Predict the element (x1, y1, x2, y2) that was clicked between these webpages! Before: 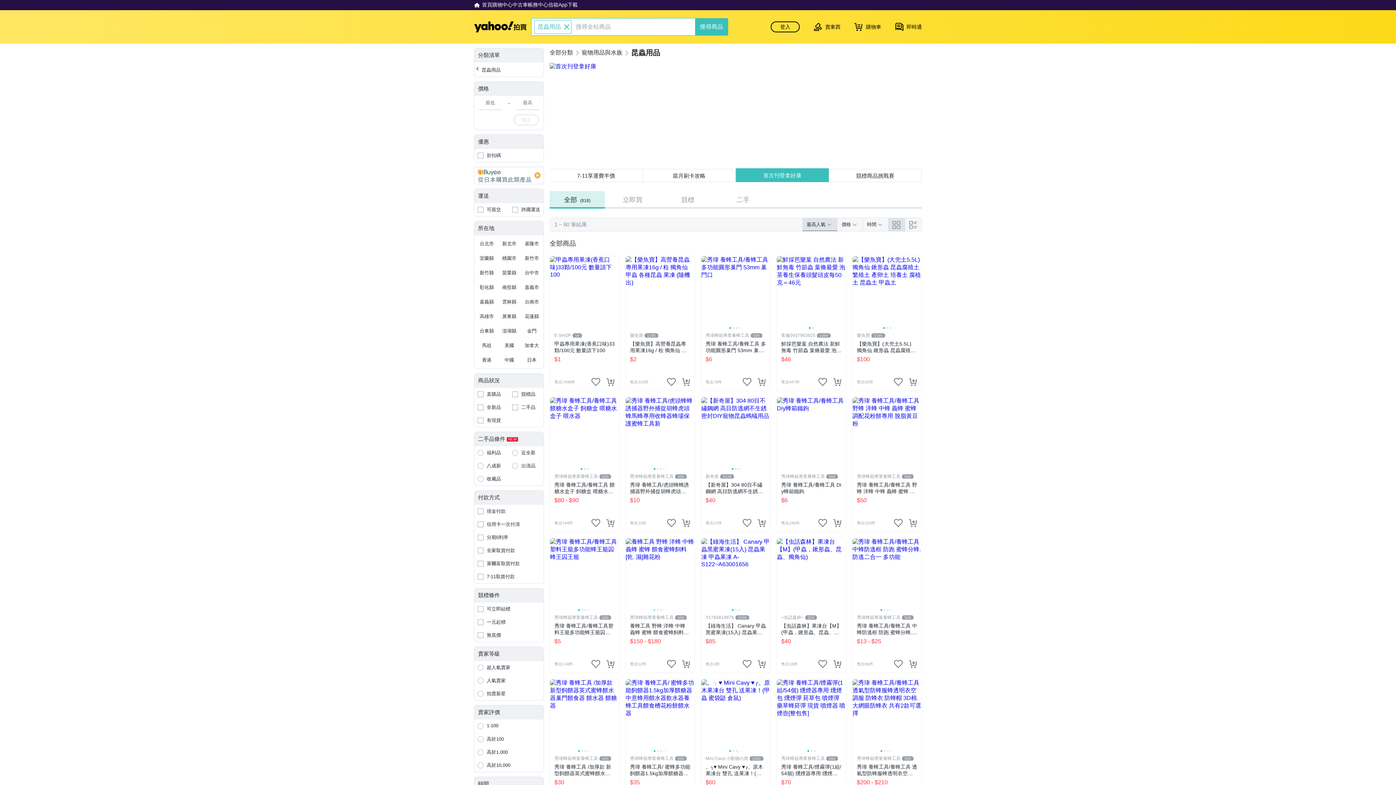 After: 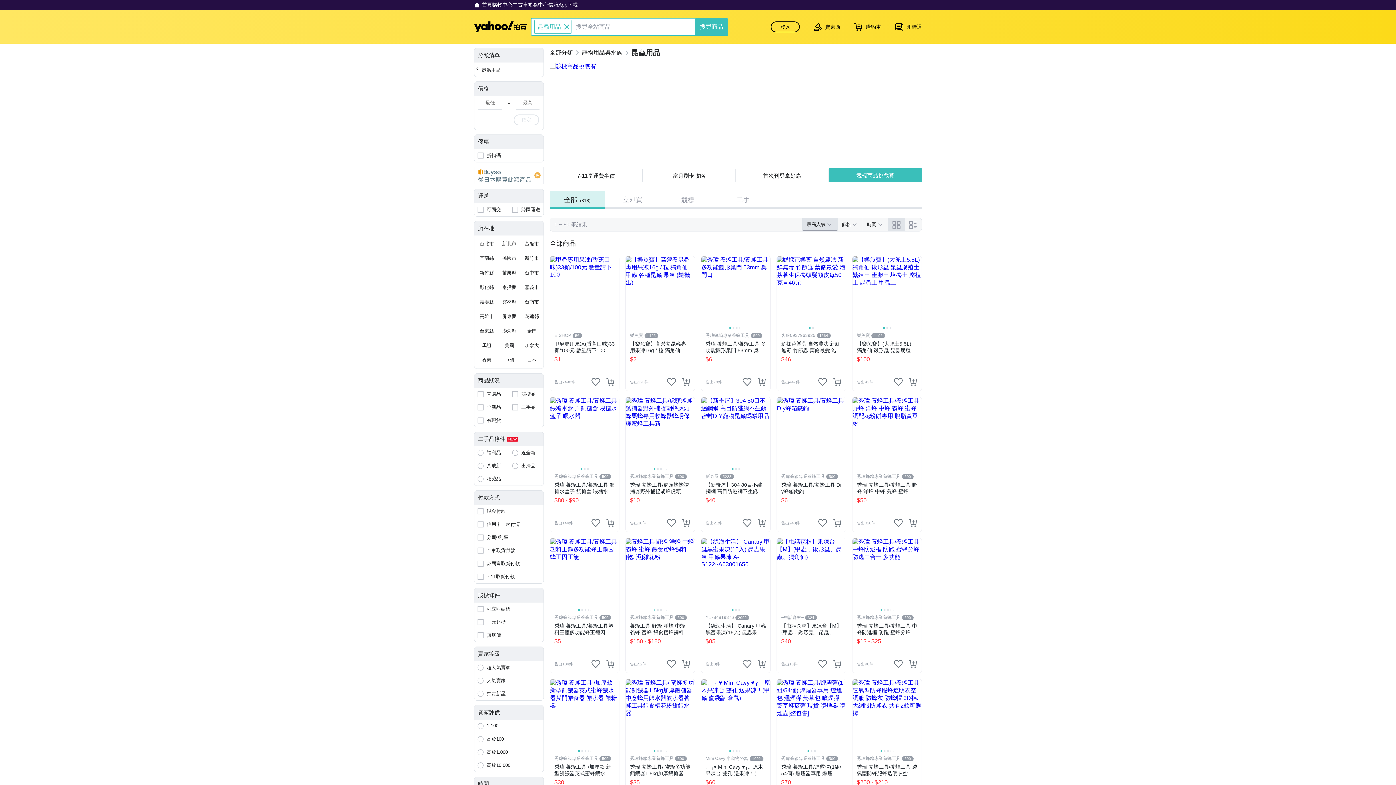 Action: bbox: (521, 266, 542, 279) label: 台中市